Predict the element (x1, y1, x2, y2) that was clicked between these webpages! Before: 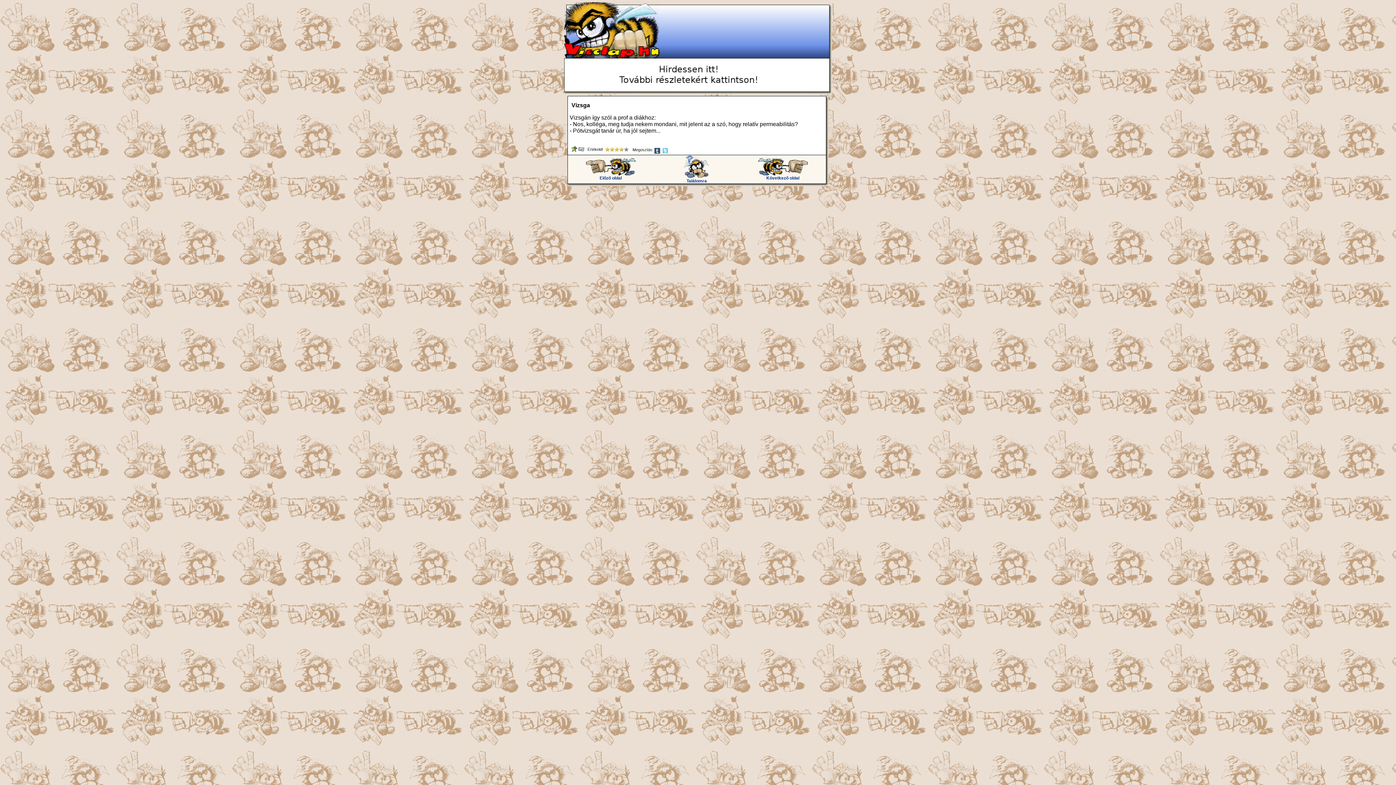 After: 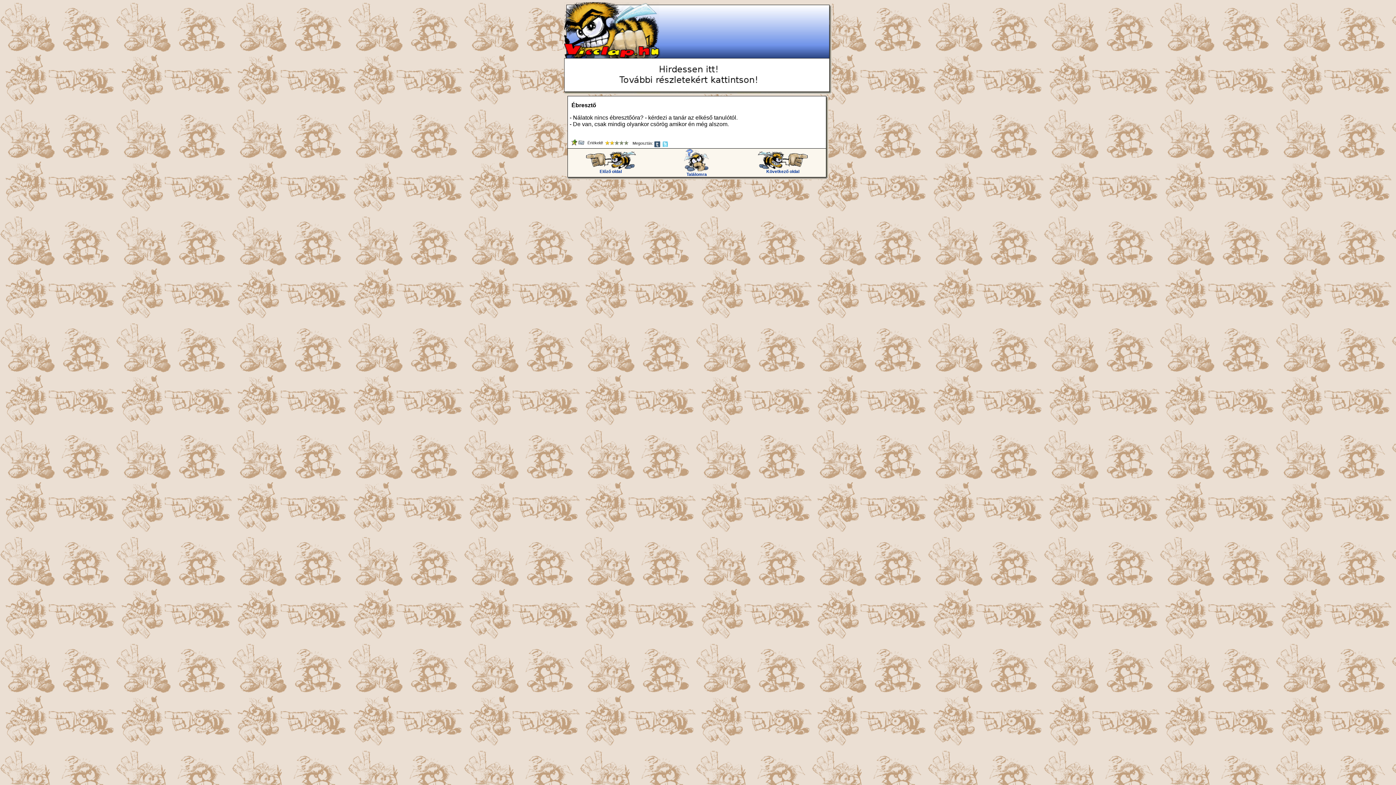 Action: bbox: (684, 174, 709, 183) label: 
Találomra